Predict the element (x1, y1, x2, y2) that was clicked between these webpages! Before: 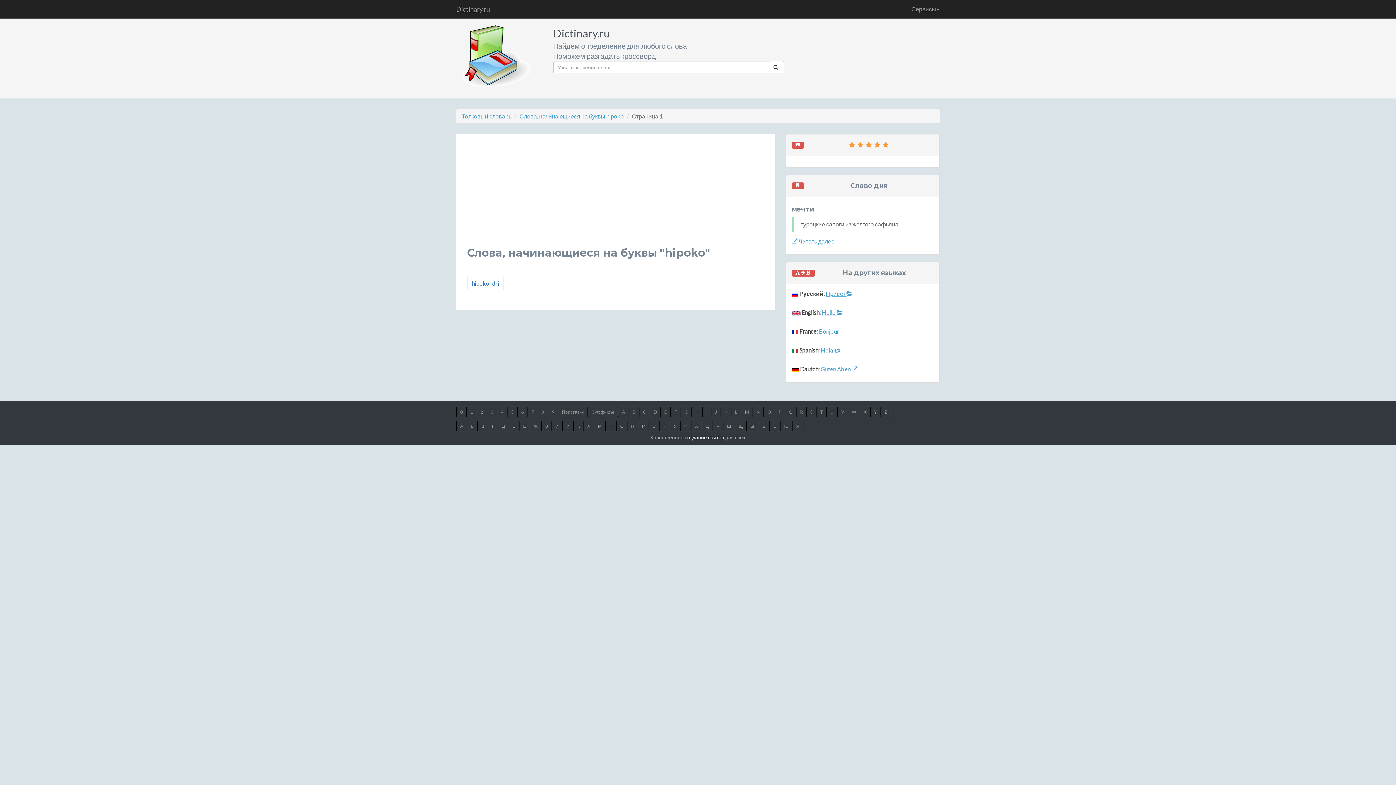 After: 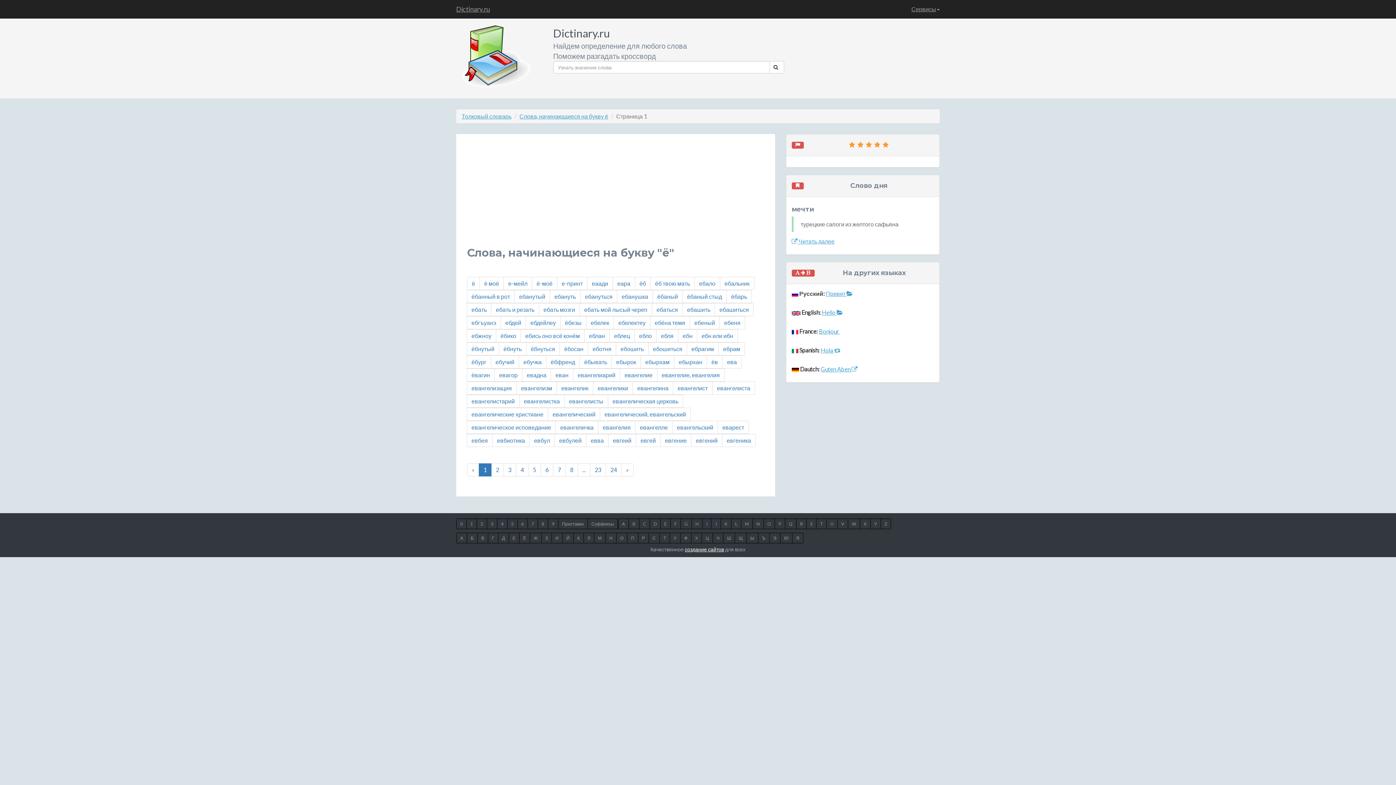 Action: label: Ё bbox: (519, 420, 530, 431)